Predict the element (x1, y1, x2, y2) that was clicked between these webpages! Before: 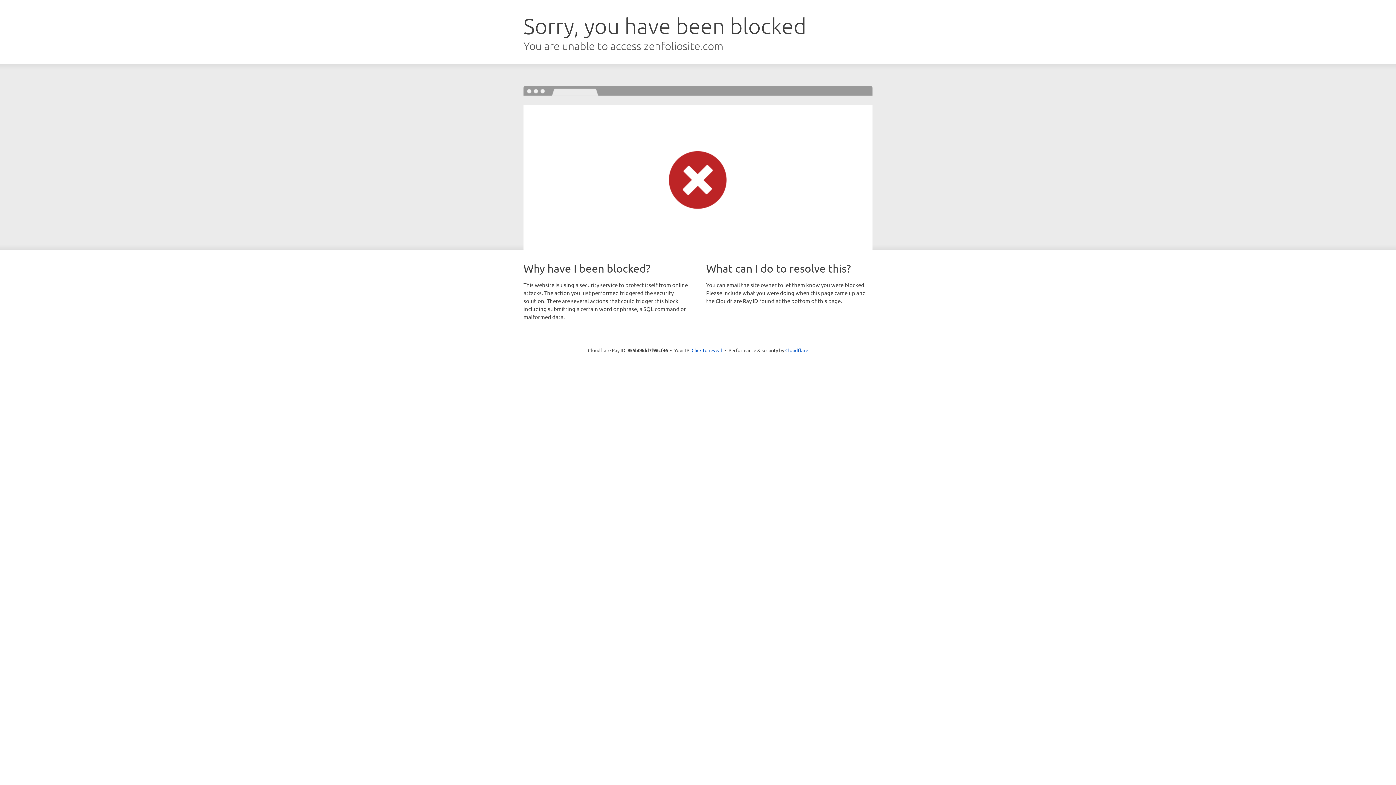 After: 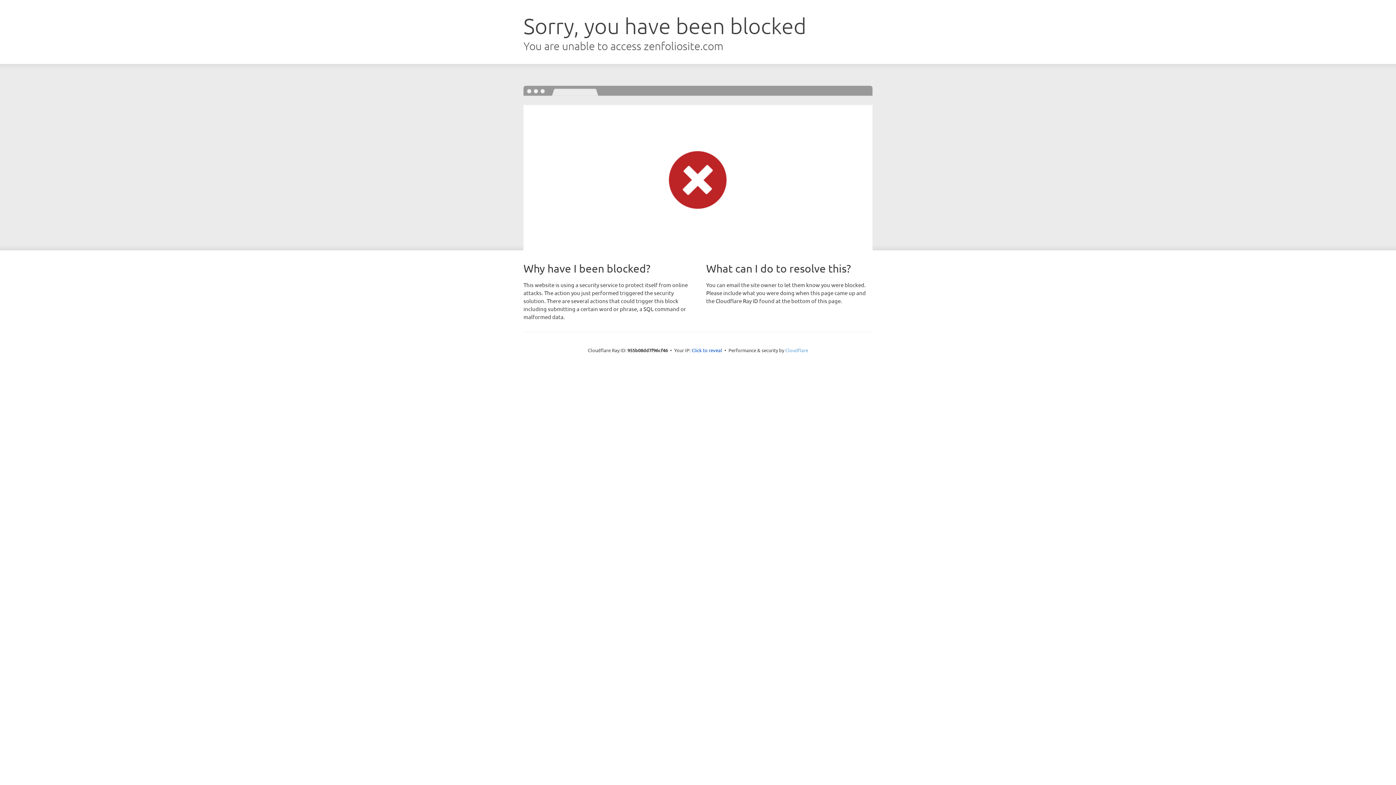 Action: bbox: (785, 347, 808, 353) label: Cloudflare